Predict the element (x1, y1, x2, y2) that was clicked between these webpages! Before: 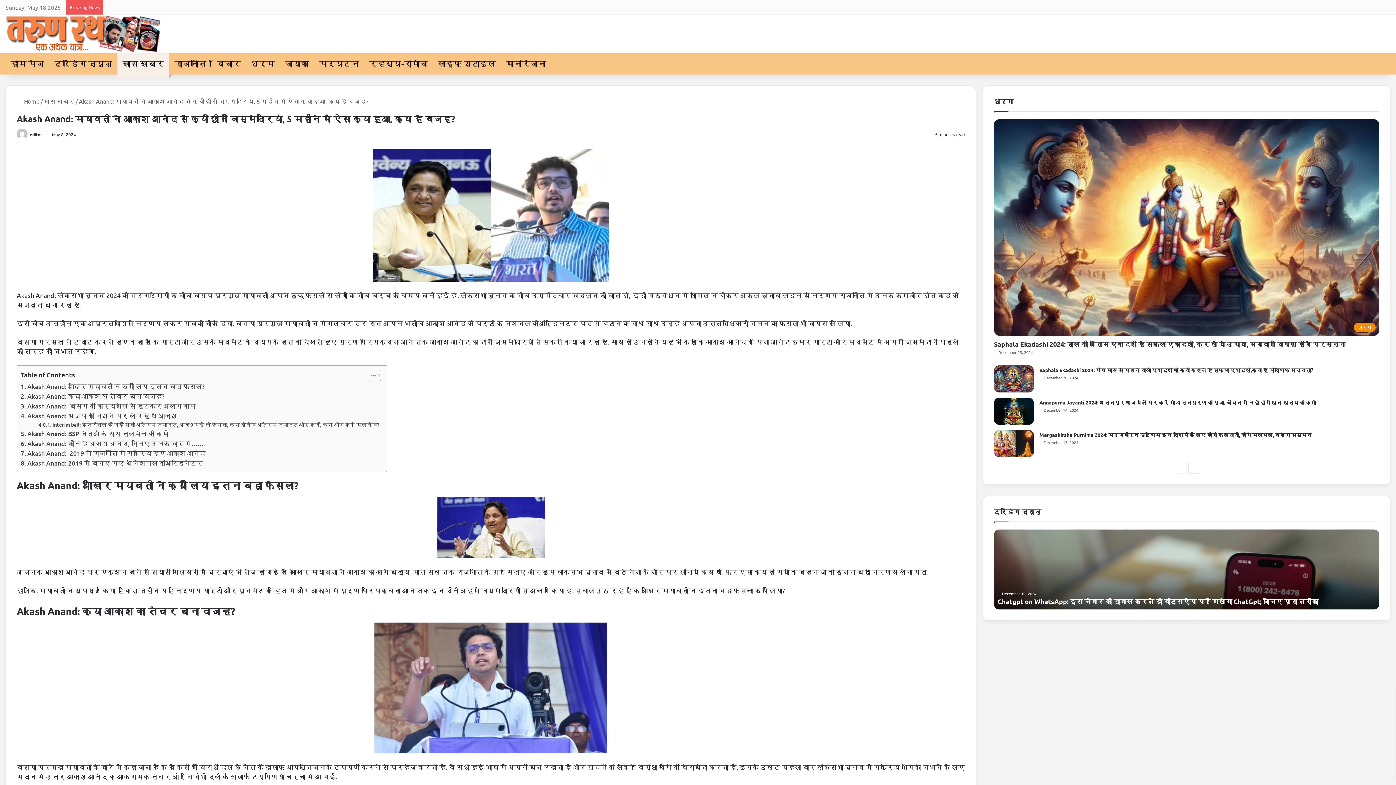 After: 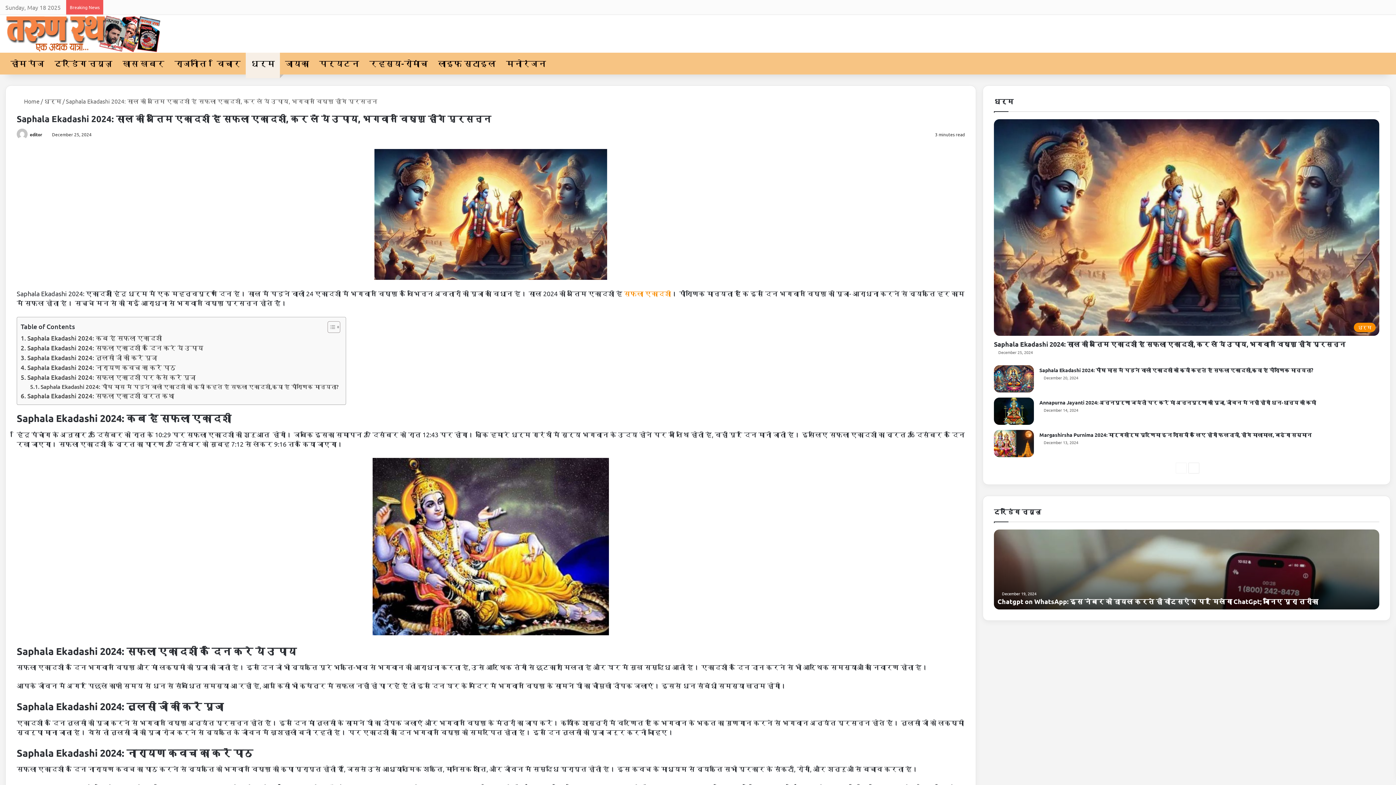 Action: bbox: (994, 340, 1345, 348) label: Saphala Ekadashi 2024: साल की अंतिम एकादशी है सफला एकादशी, कर लें ये उपाय, भगवान विष्‍णु होंगे प्रसन्‍न